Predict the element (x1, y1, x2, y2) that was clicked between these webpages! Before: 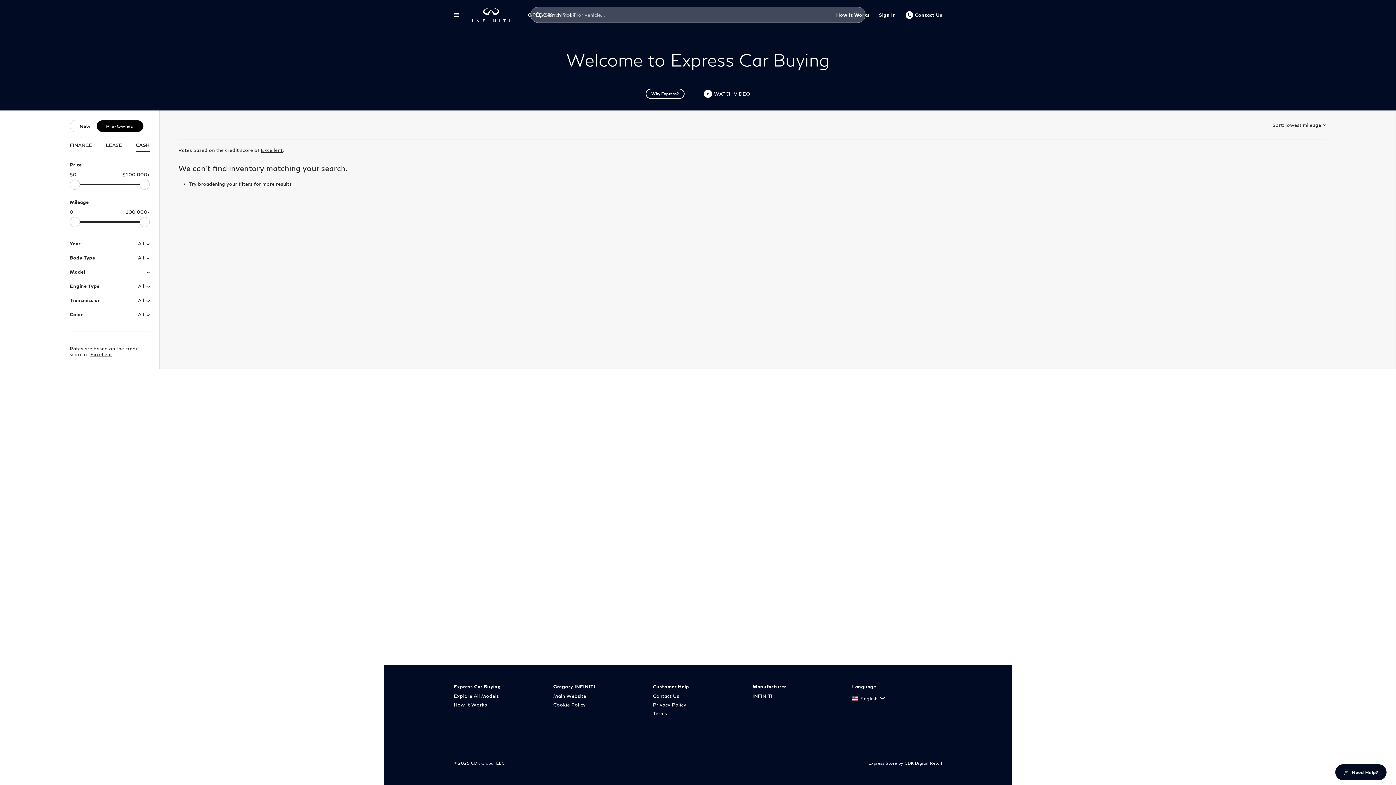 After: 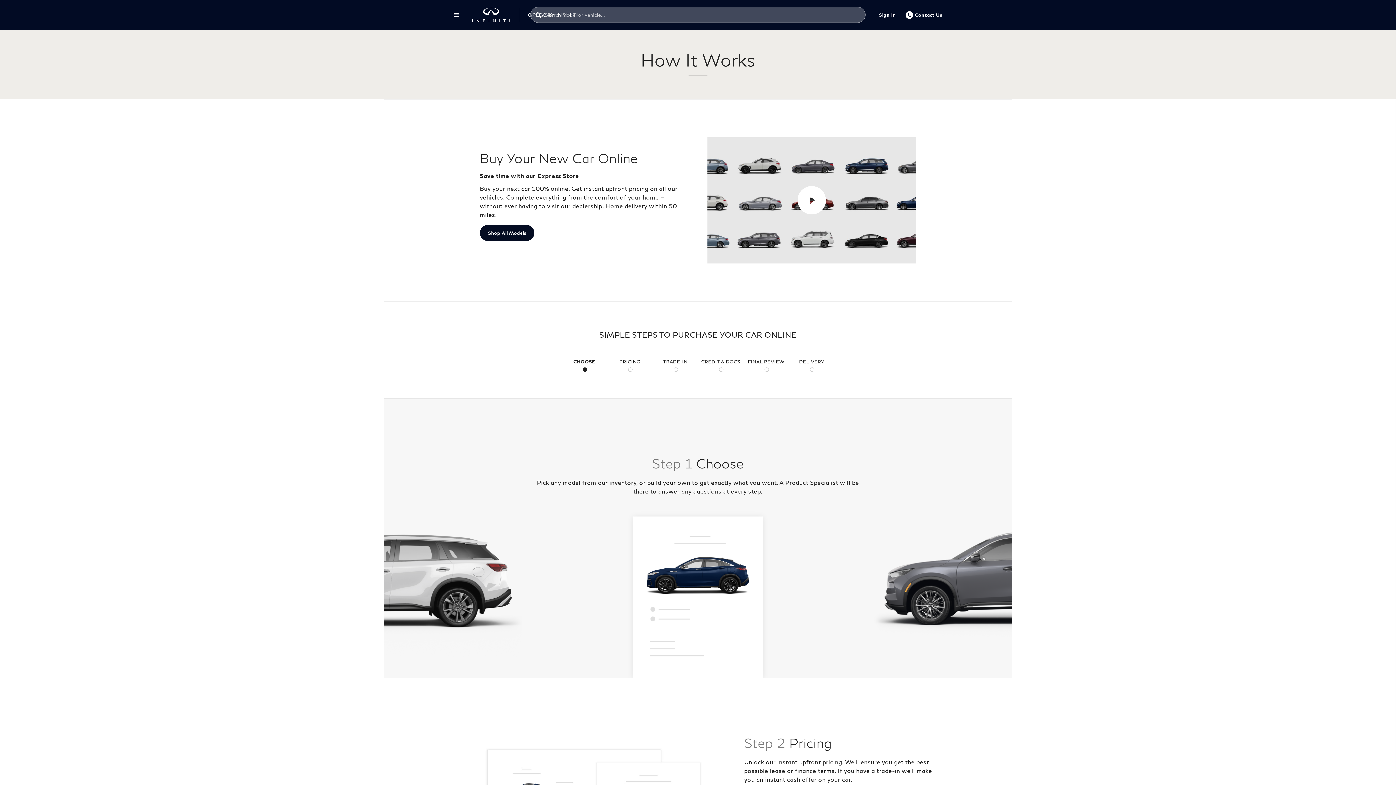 Action: bbox: (453, 700, 544, 709) label: How It Works